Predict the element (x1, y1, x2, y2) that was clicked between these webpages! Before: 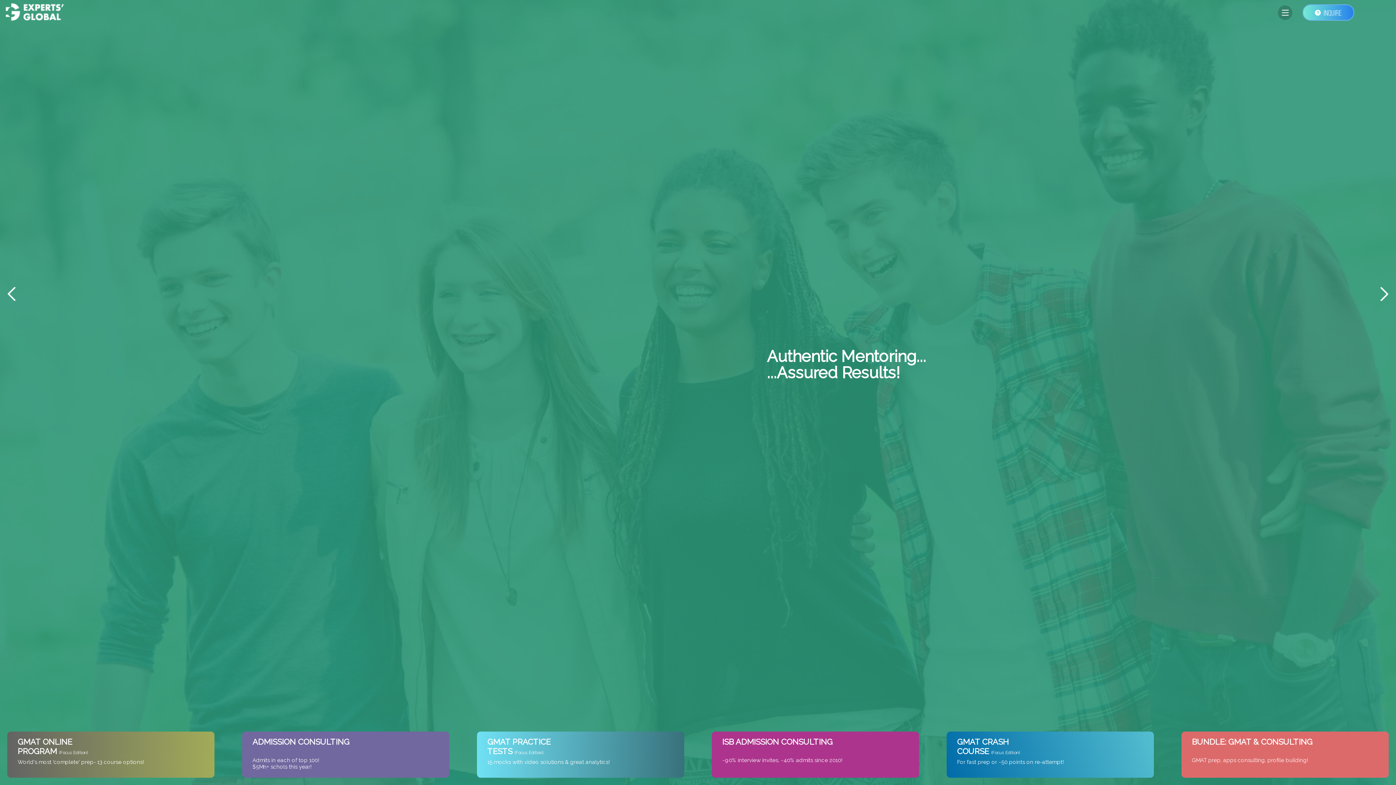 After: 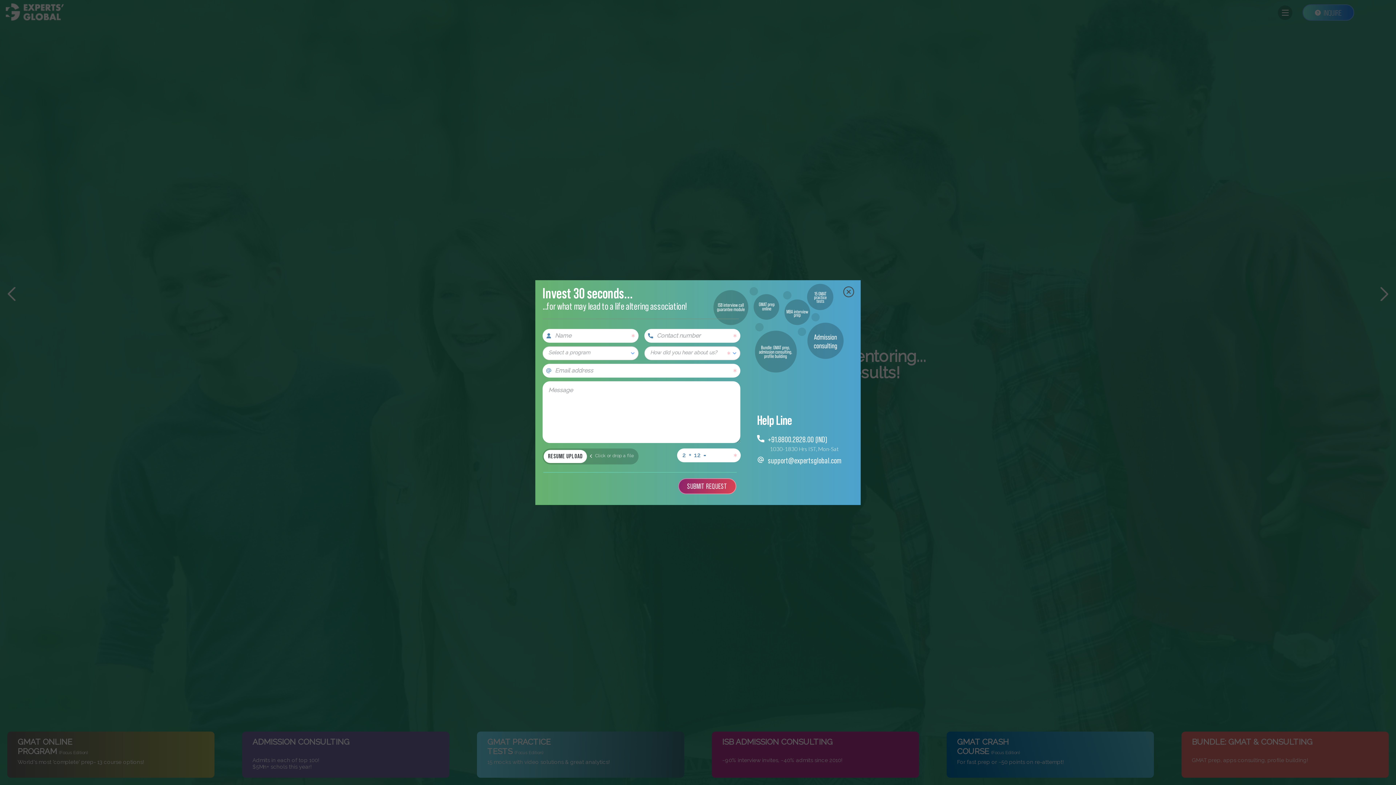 Action: label: INQUIRE bbox: (1302, 4, 1354, 20)